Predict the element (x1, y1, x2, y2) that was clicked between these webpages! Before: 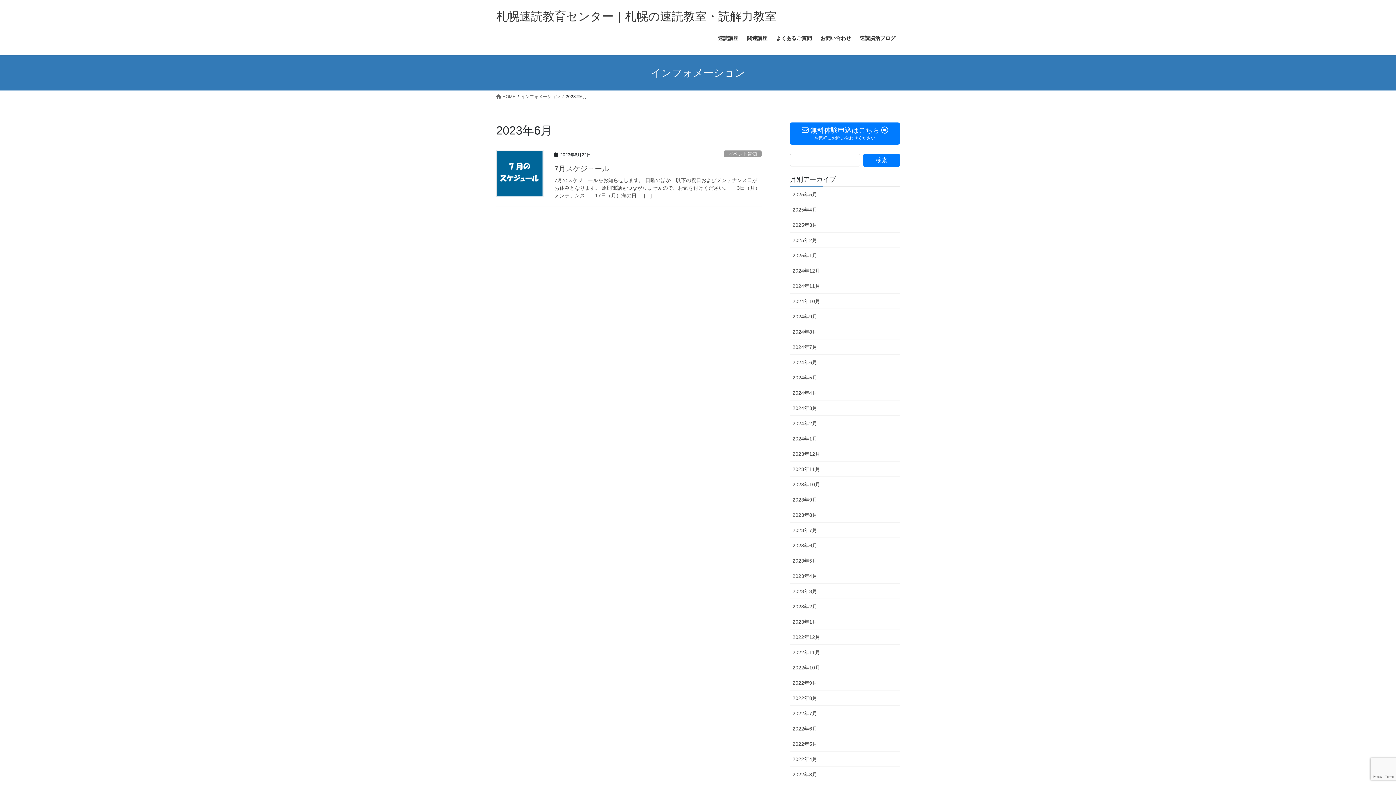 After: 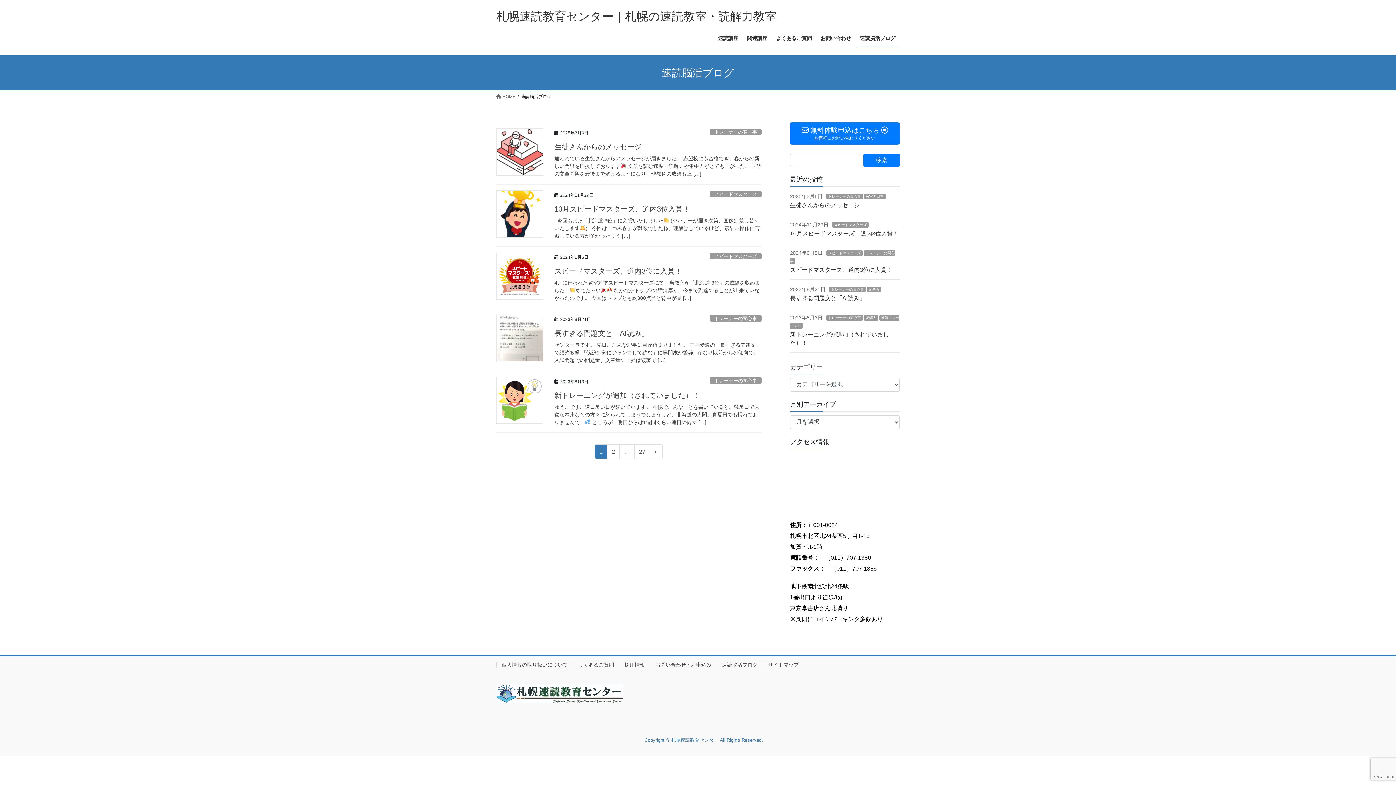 Action: label: 速読脳活ブログ bbox: (855, 29, 900, 46)